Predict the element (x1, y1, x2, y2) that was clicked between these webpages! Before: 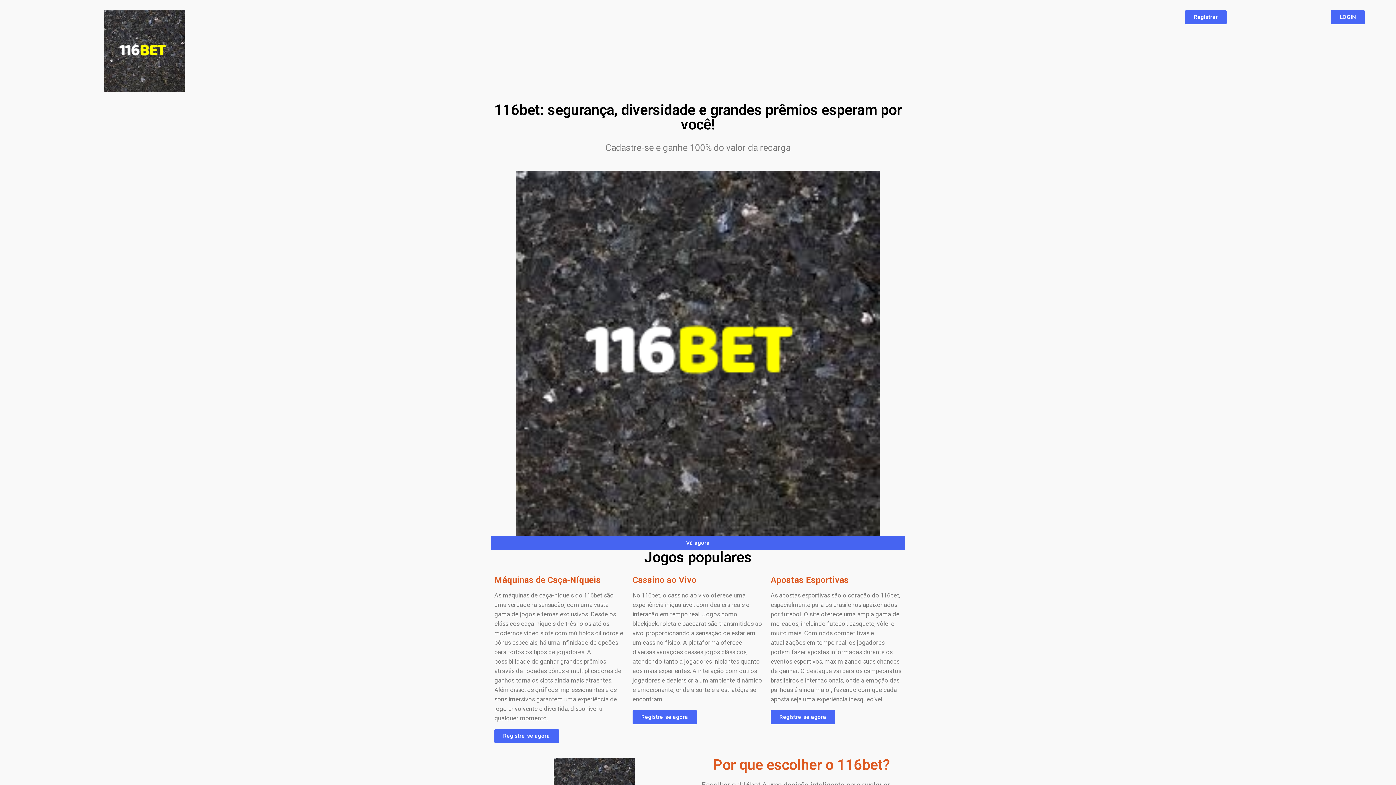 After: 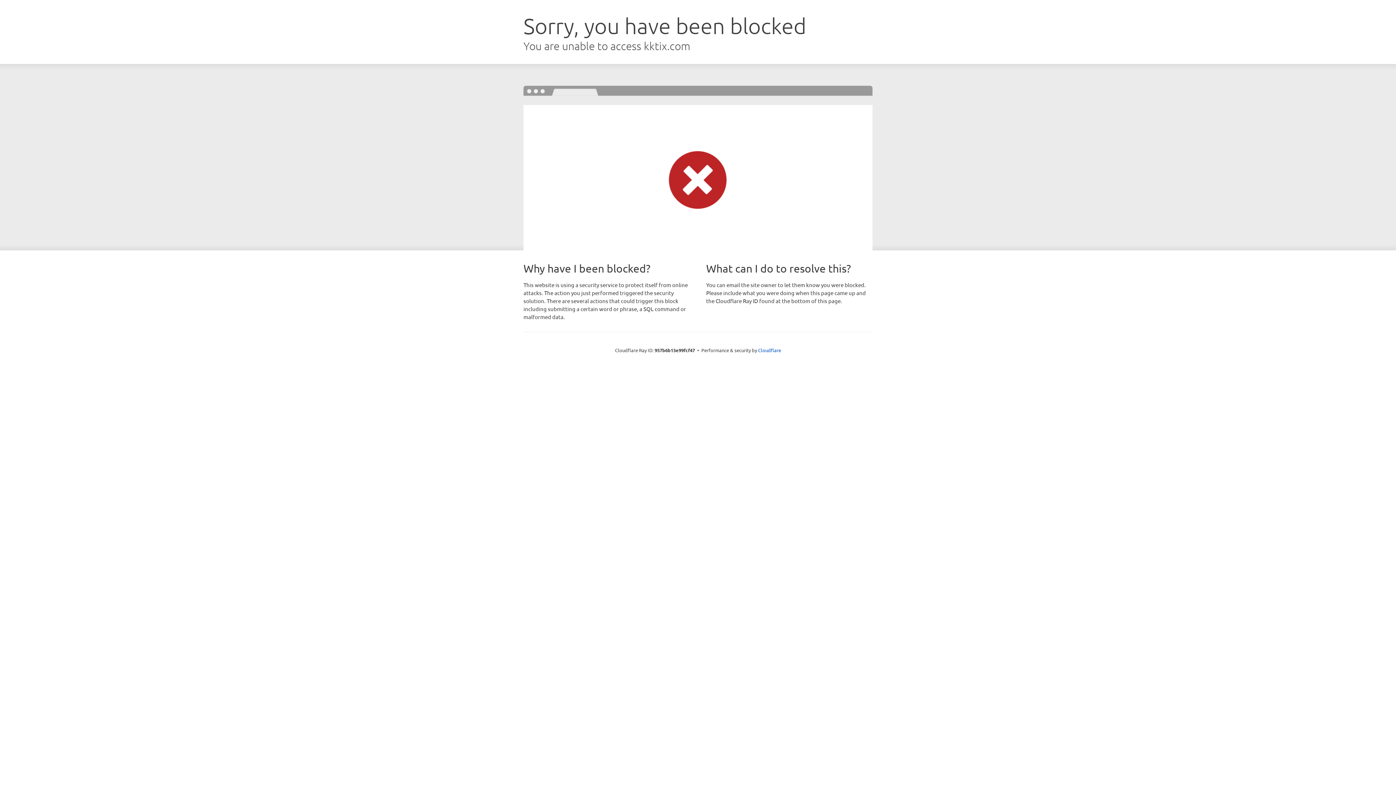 Action: bbox: (494, 729, 558, 743) label: Registre-se agora